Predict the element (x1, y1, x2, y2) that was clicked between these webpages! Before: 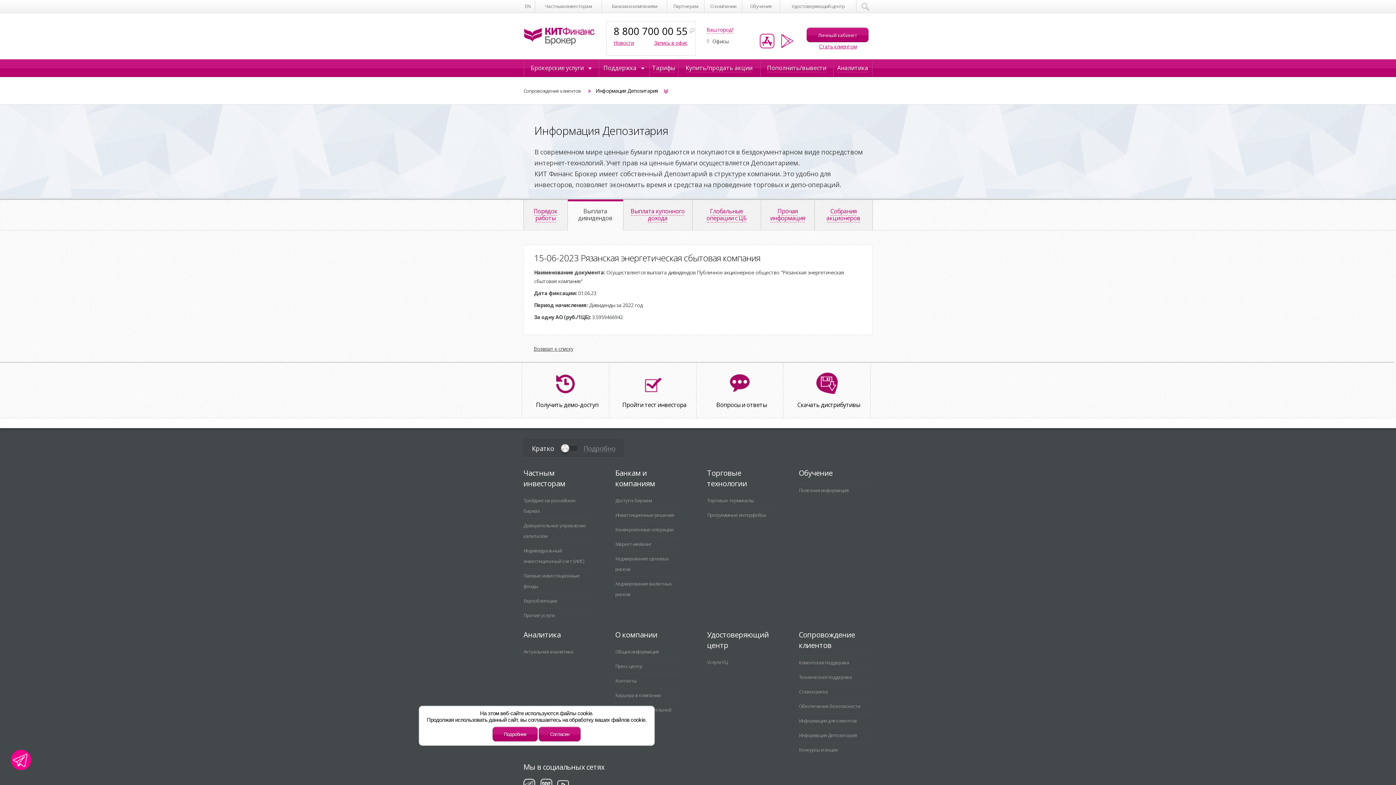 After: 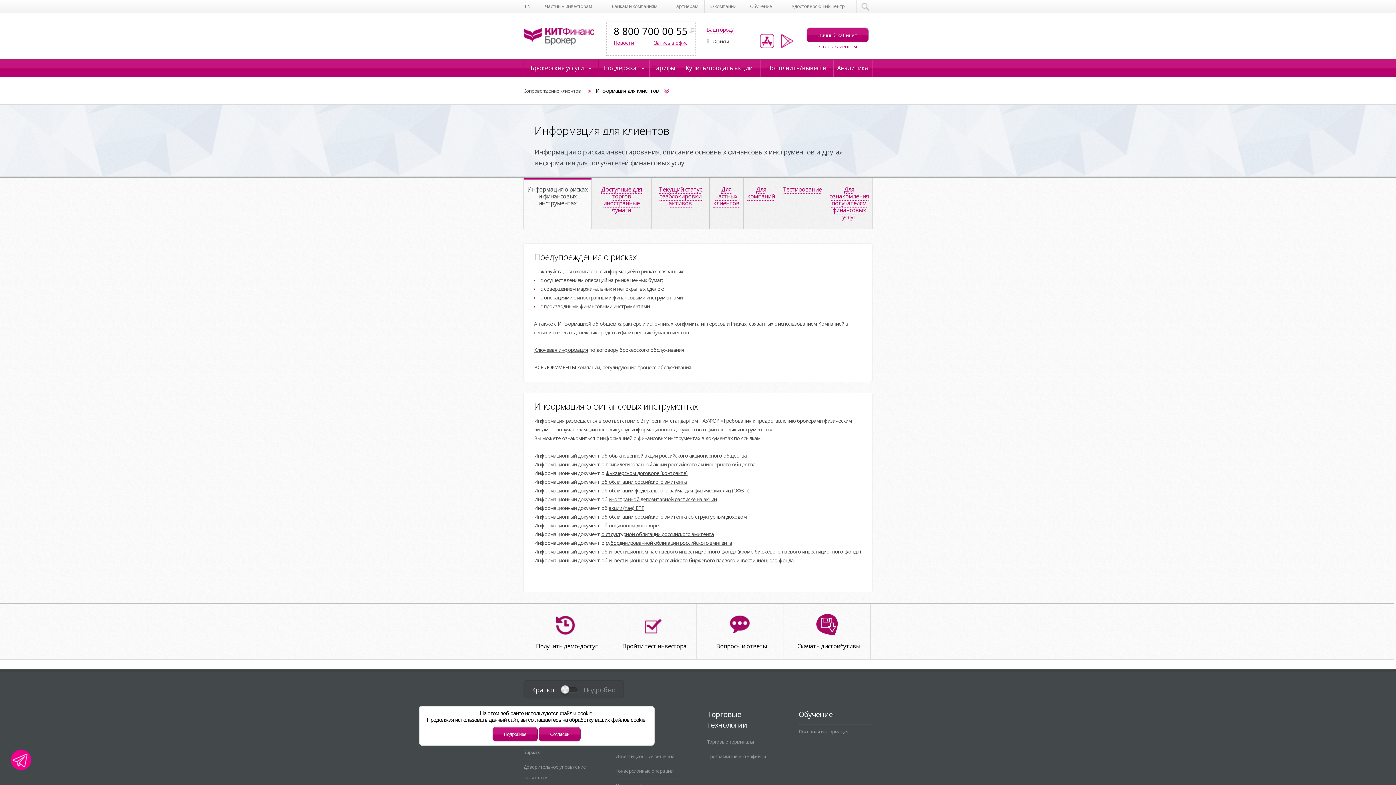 Action: label: Информация для клиентов bbox: (799, 714, 857, 728)